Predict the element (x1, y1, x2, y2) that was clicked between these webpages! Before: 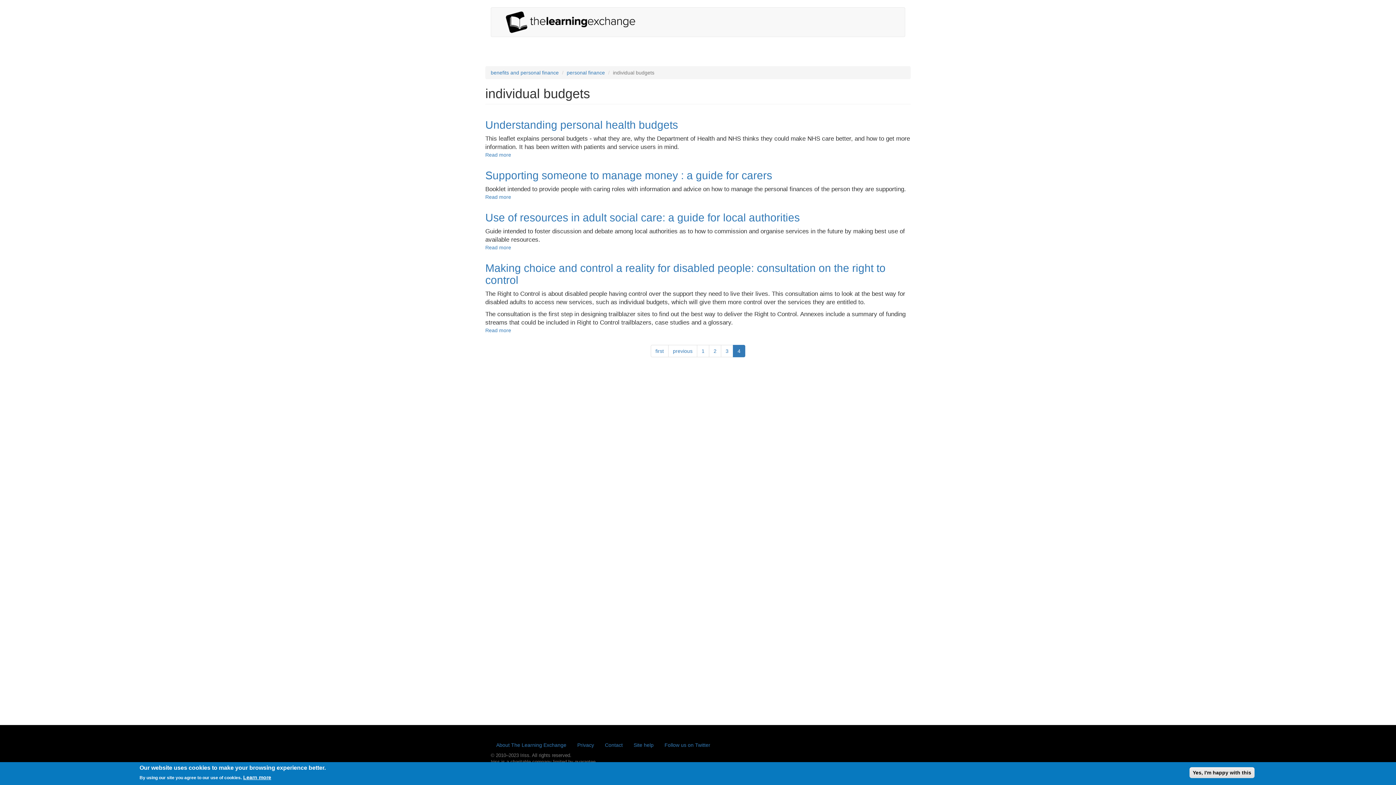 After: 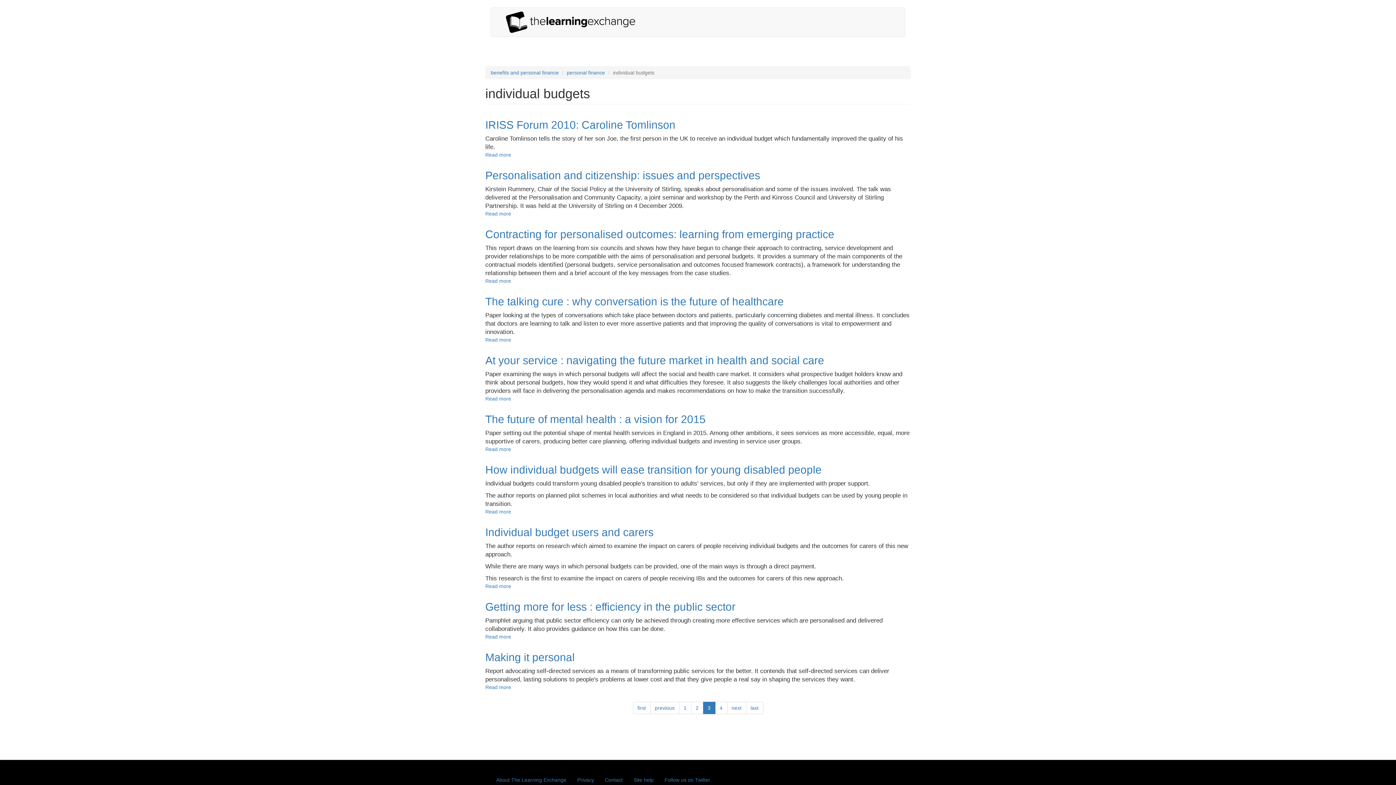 Action: label: 3 bbox: (721, 345, 733, 357)